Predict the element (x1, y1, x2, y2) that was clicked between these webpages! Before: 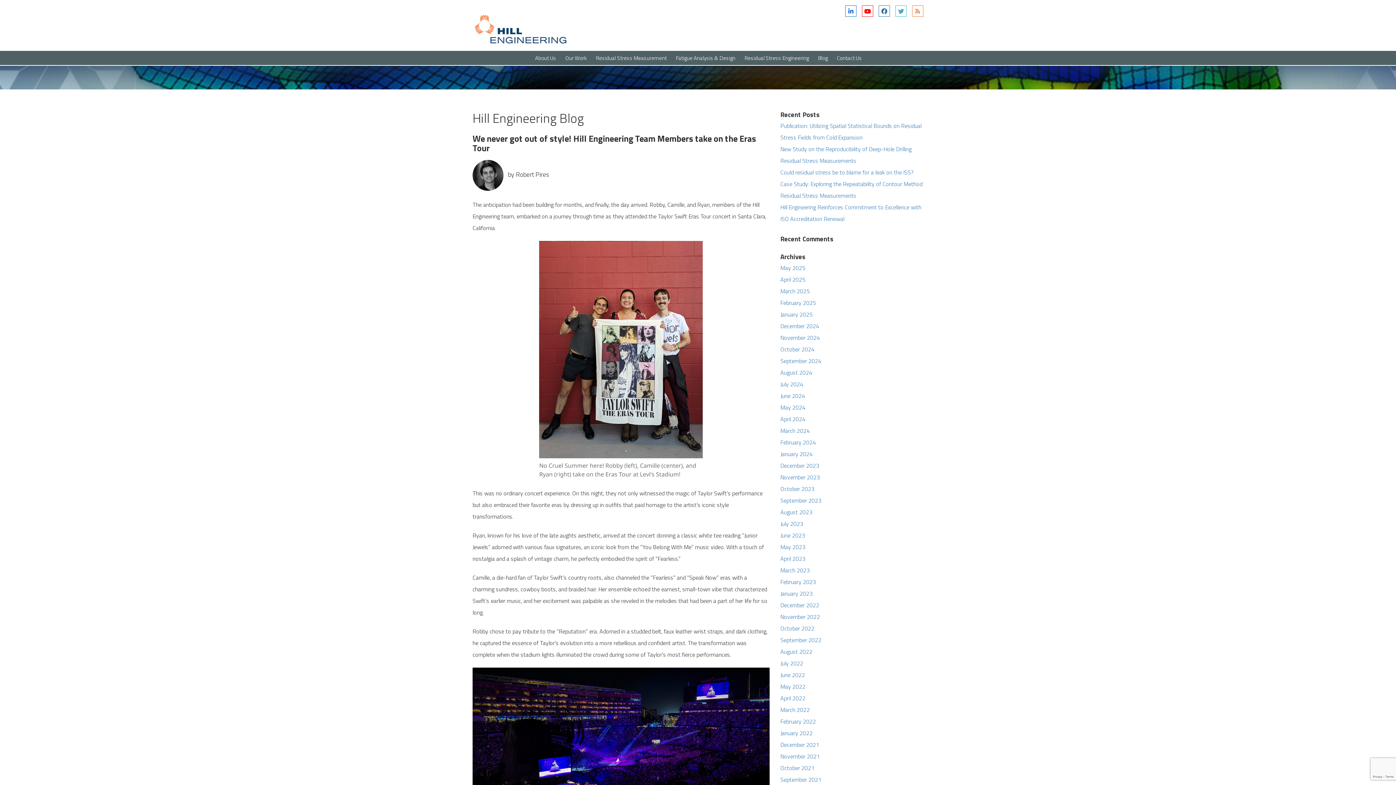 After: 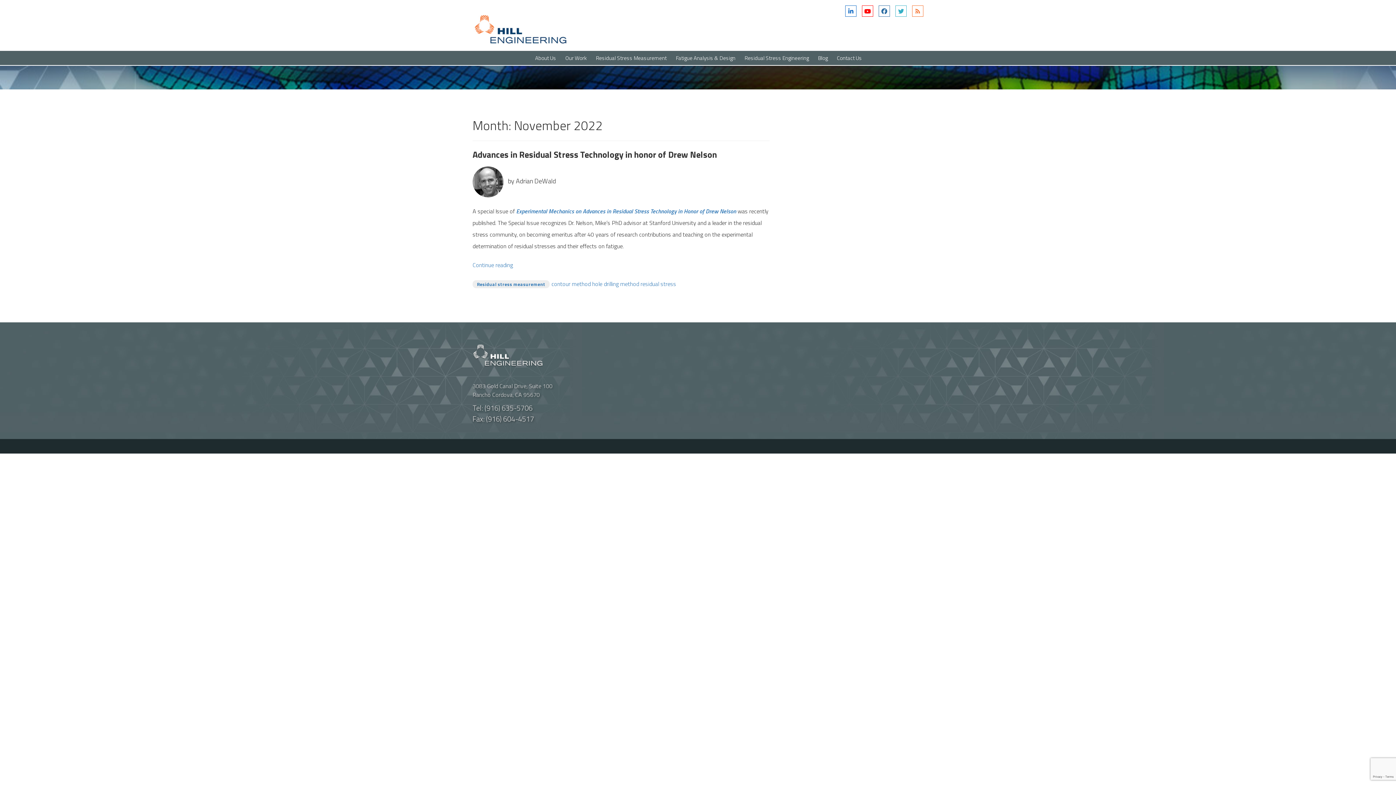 Action: label: November 2022 bbox: (780, 612, 820, 621)